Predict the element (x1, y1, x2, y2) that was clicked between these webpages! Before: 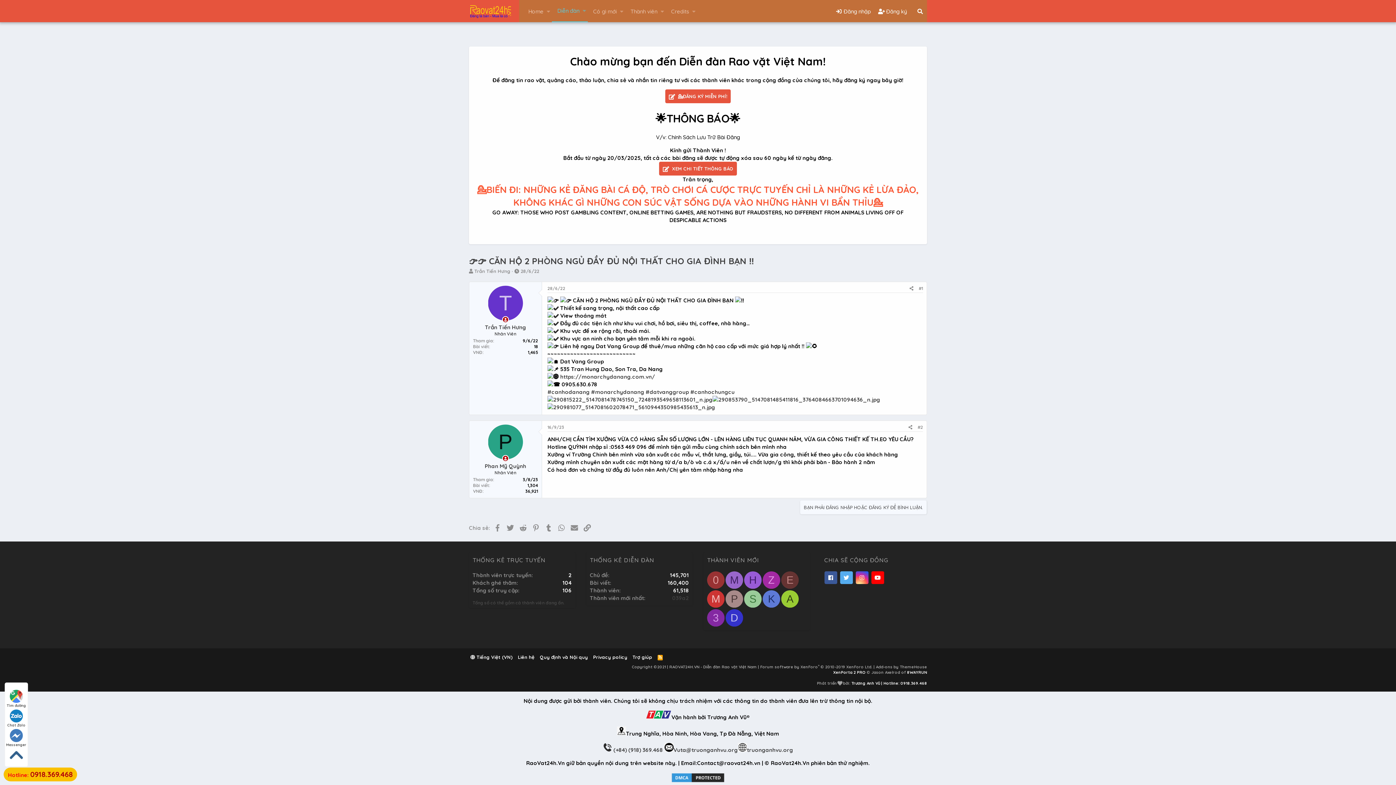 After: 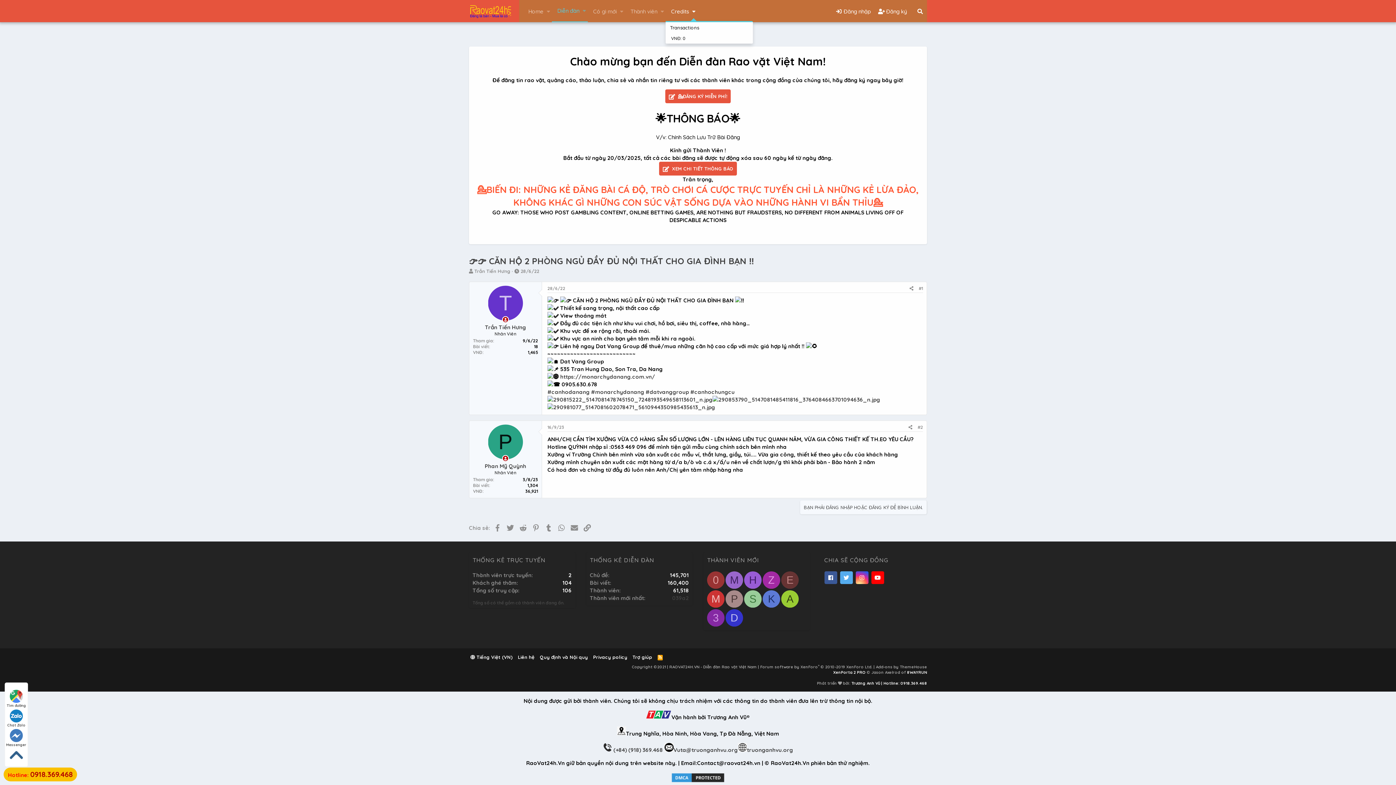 Action: bbox: (690, 0, 697, 22) label: Toggle expanded